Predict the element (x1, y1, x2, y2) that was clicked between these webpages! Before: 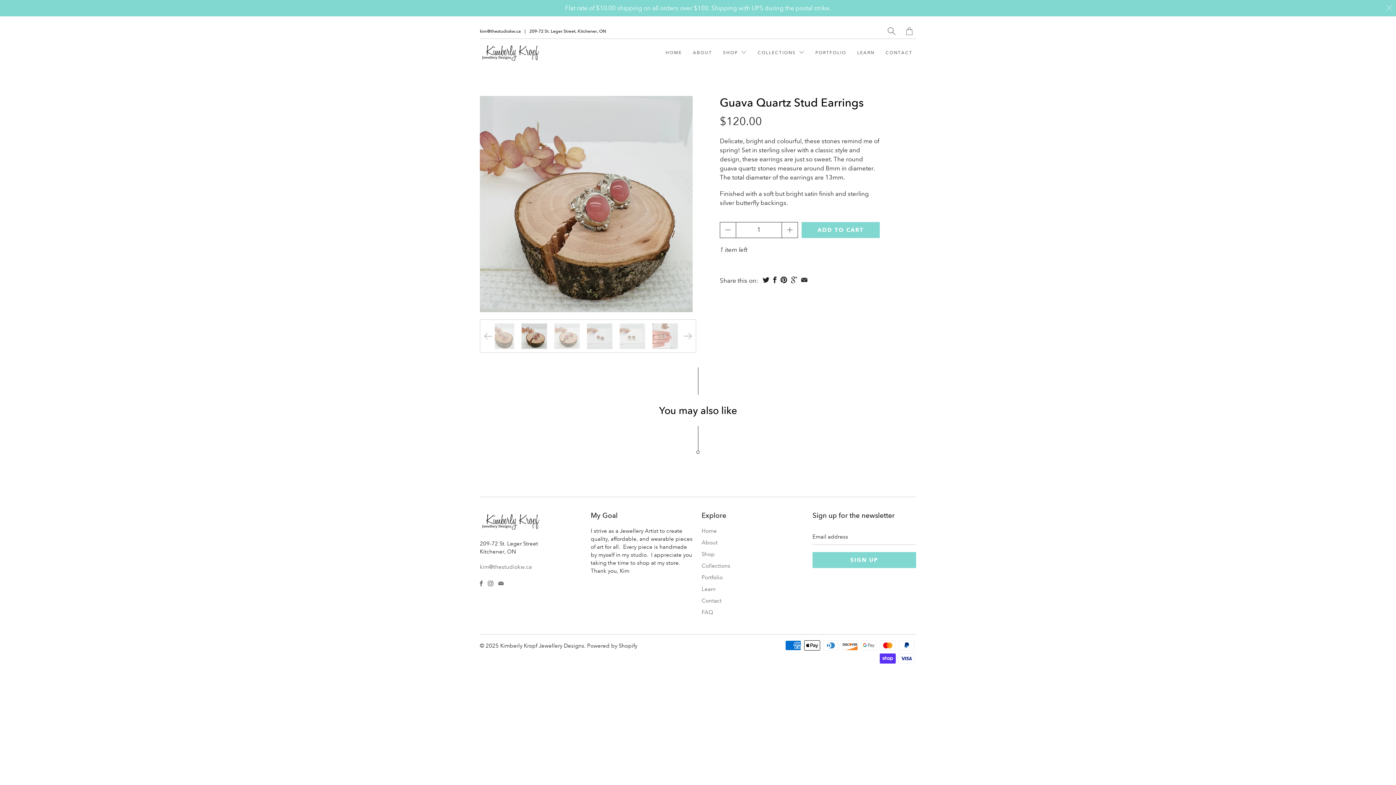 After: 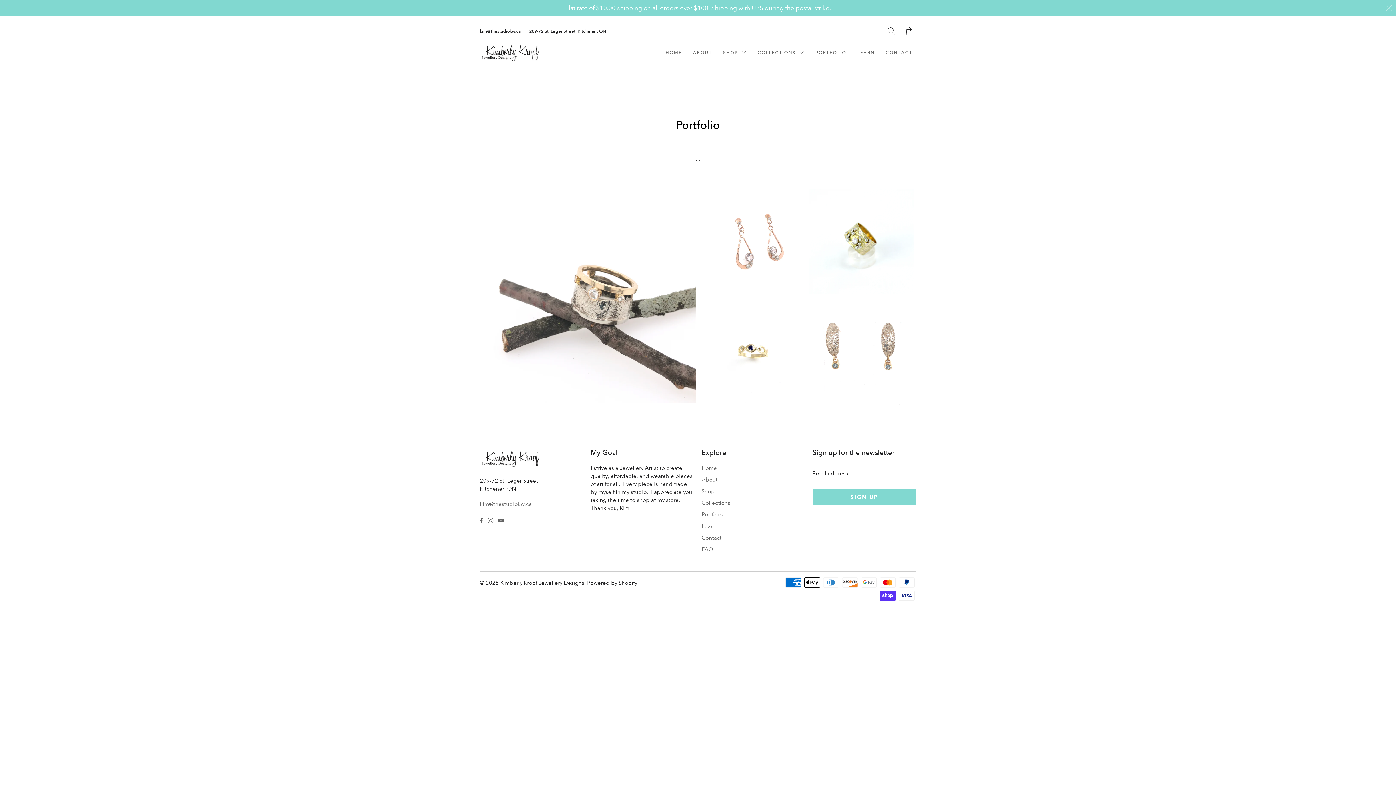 Action: label: PORTFOLIO bbox: (812, 44, 850, 61)